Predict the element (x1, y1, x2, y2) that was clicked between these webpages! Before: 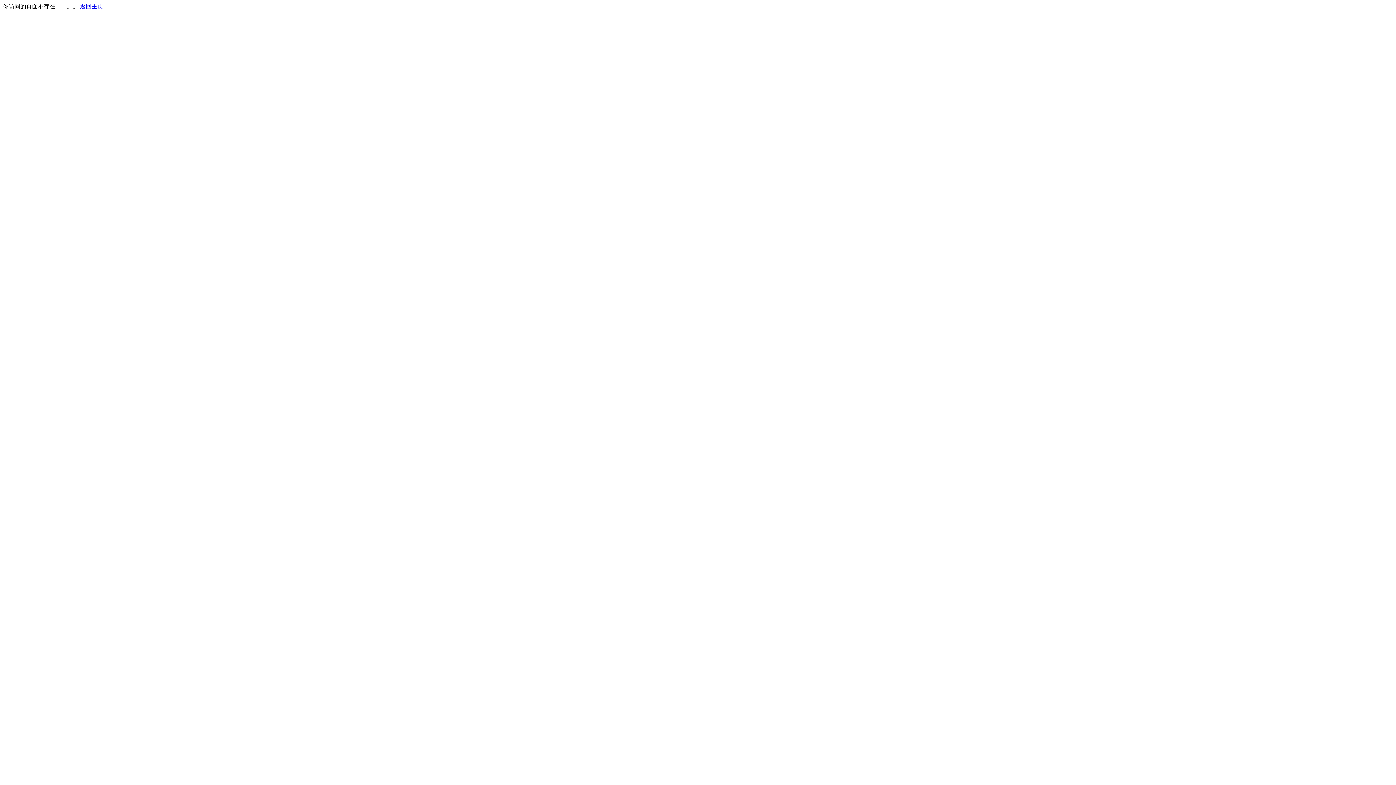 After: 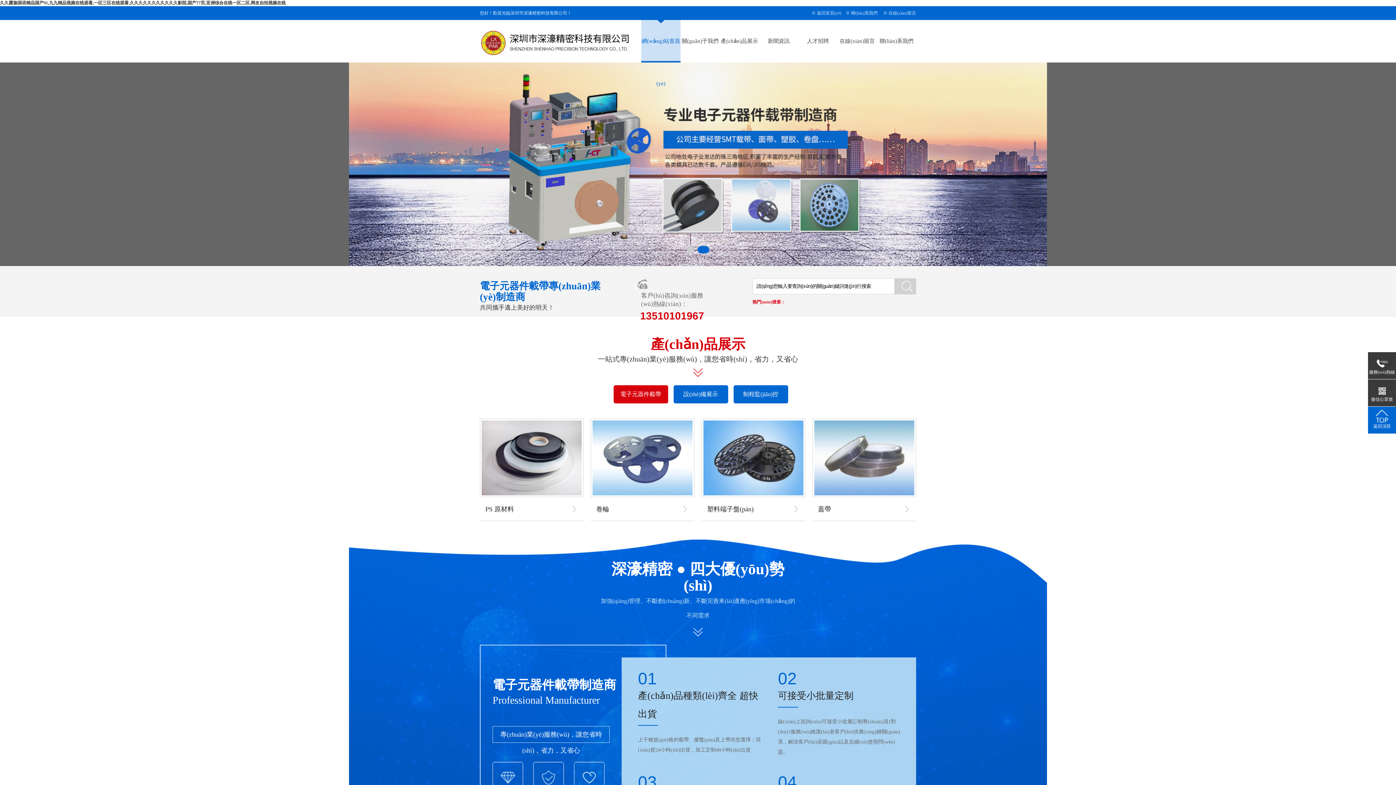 Action: bbox: (80, 3, 103, 9) label: 返回主页